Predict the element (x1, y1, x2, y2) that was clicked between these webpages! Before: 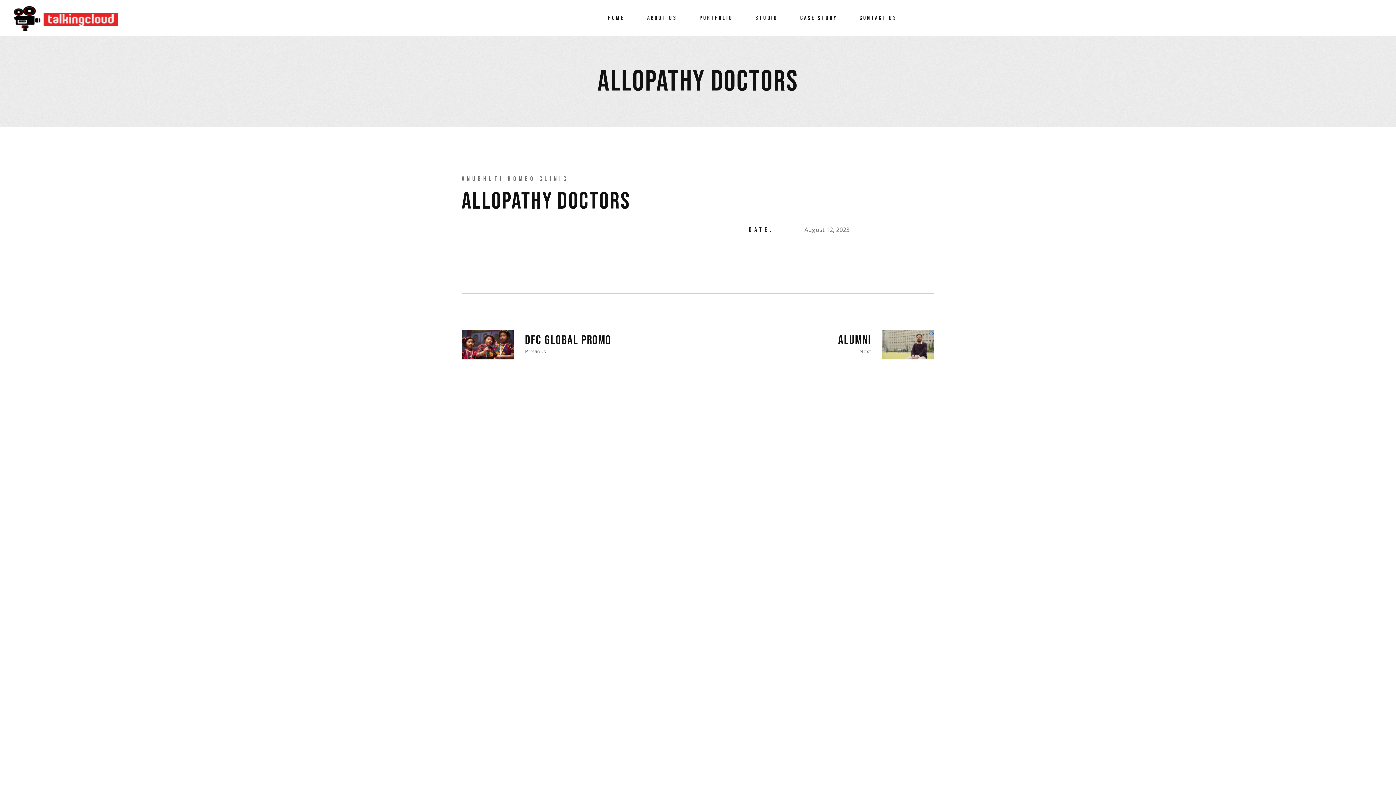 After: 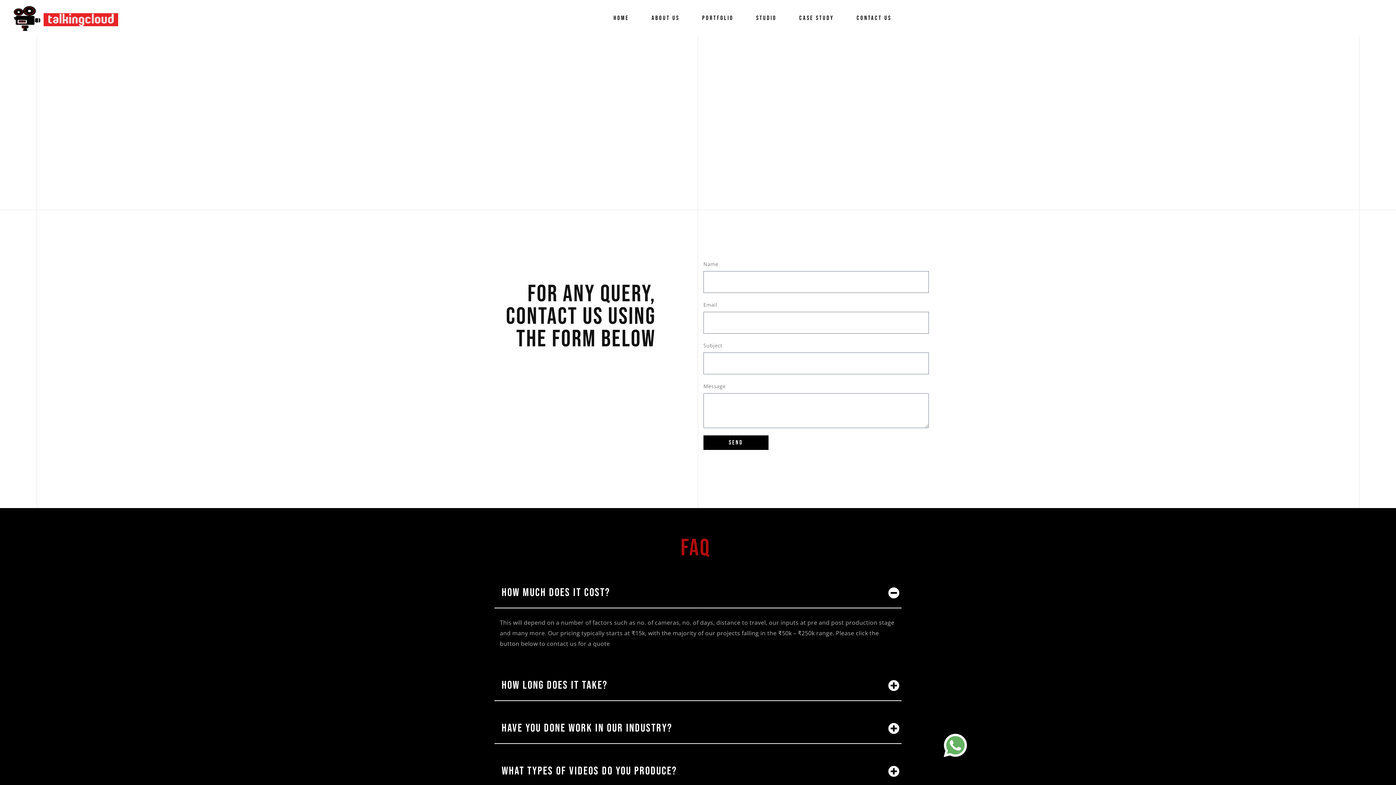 Action: bbox: (859, 0, 897, 36) label: CONTACT US